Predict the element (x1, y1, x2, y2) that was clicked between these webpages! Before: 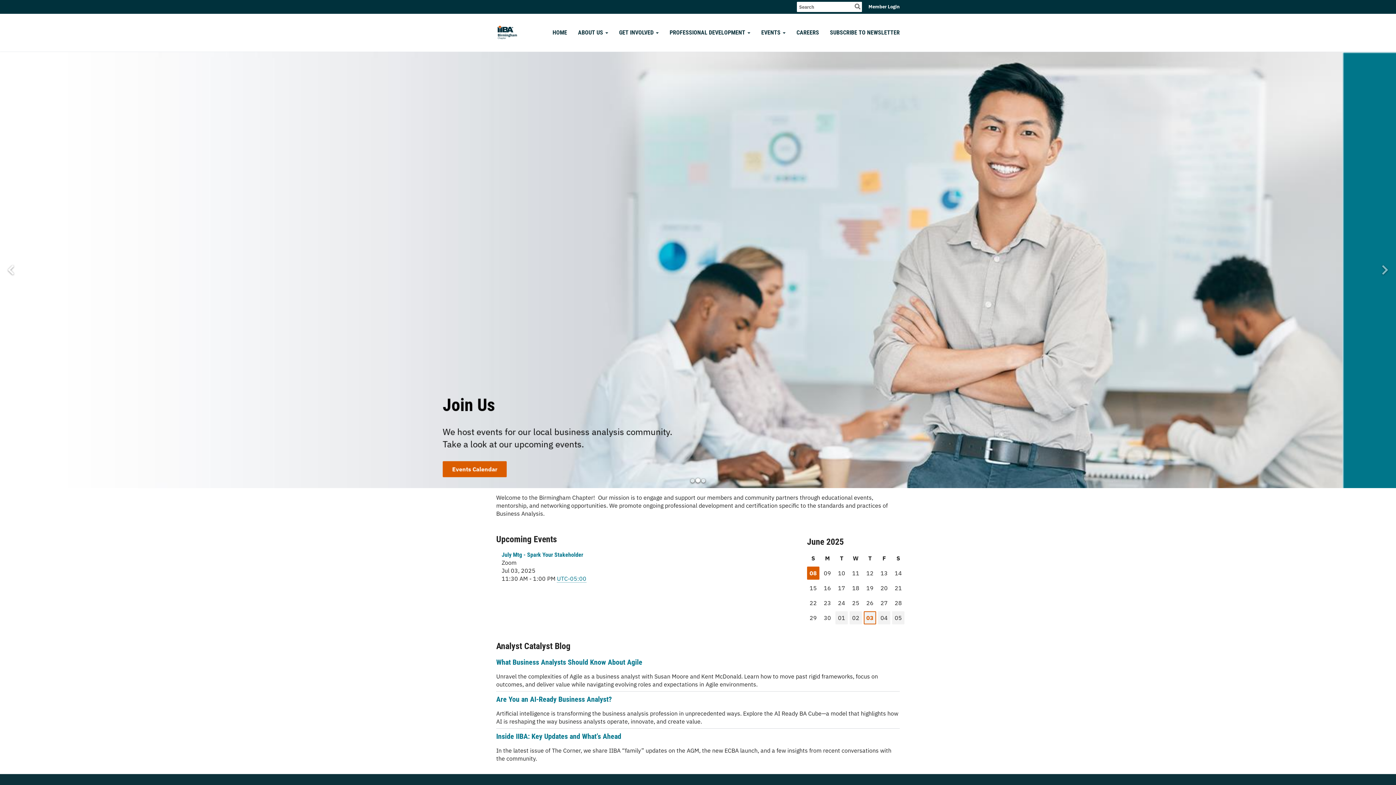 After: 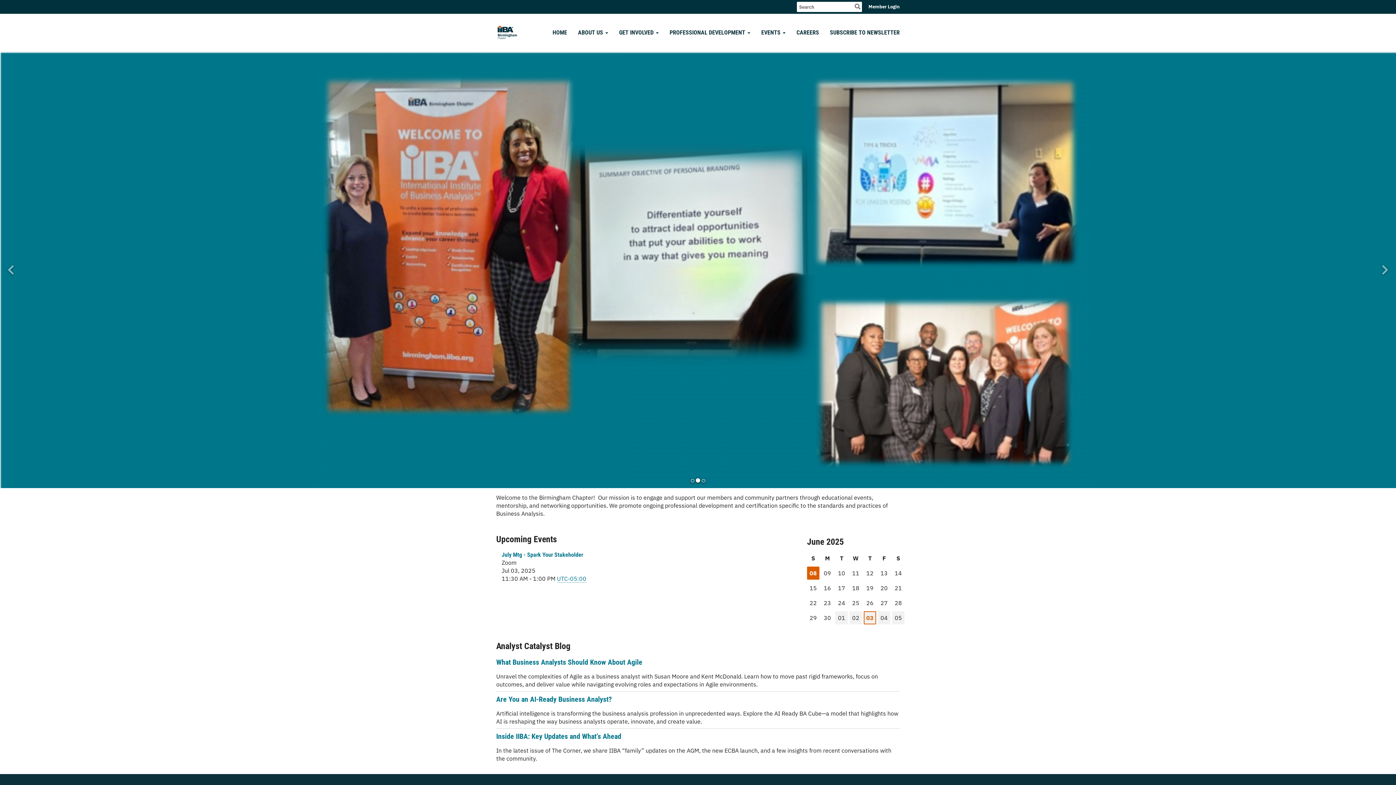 Action: bbox: (696, 479, 700, 482) label: Go to slide 2